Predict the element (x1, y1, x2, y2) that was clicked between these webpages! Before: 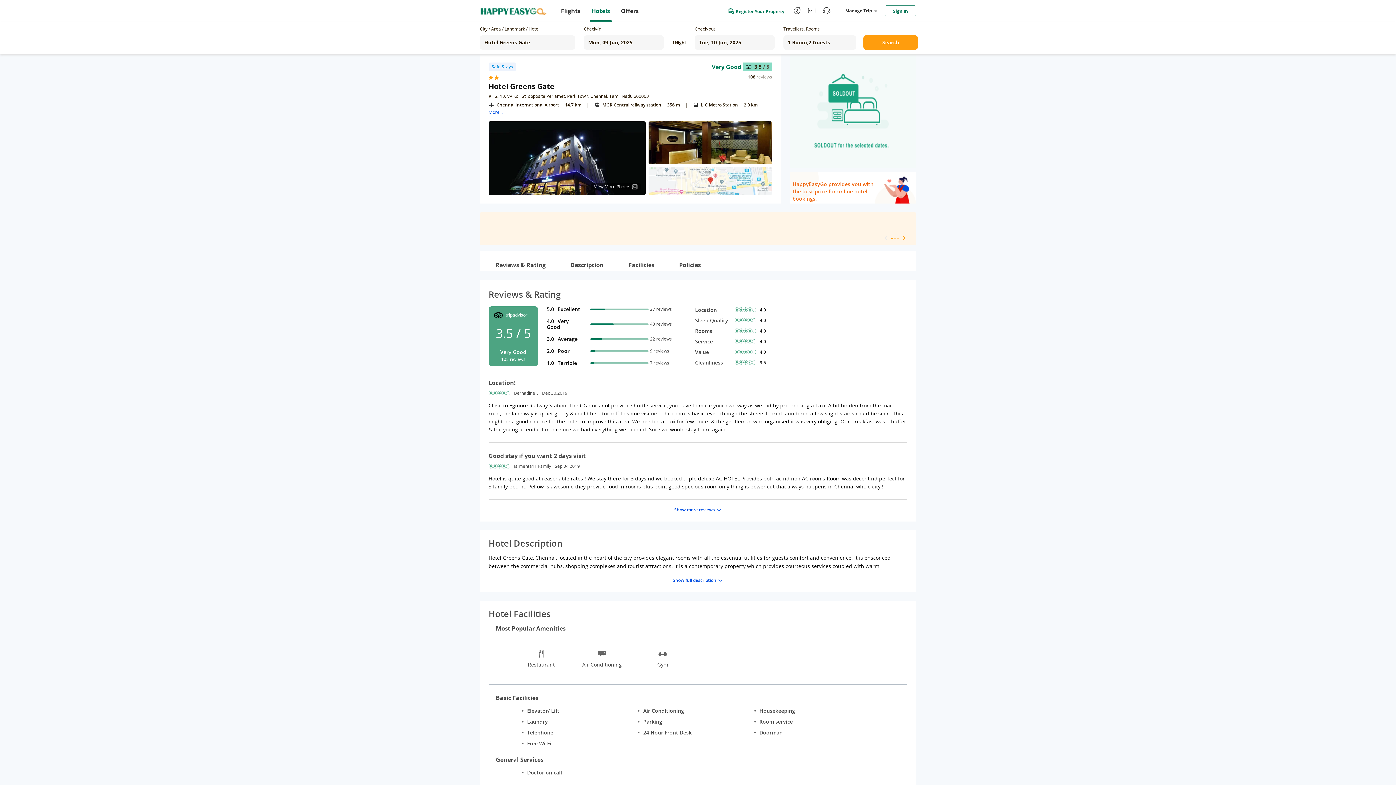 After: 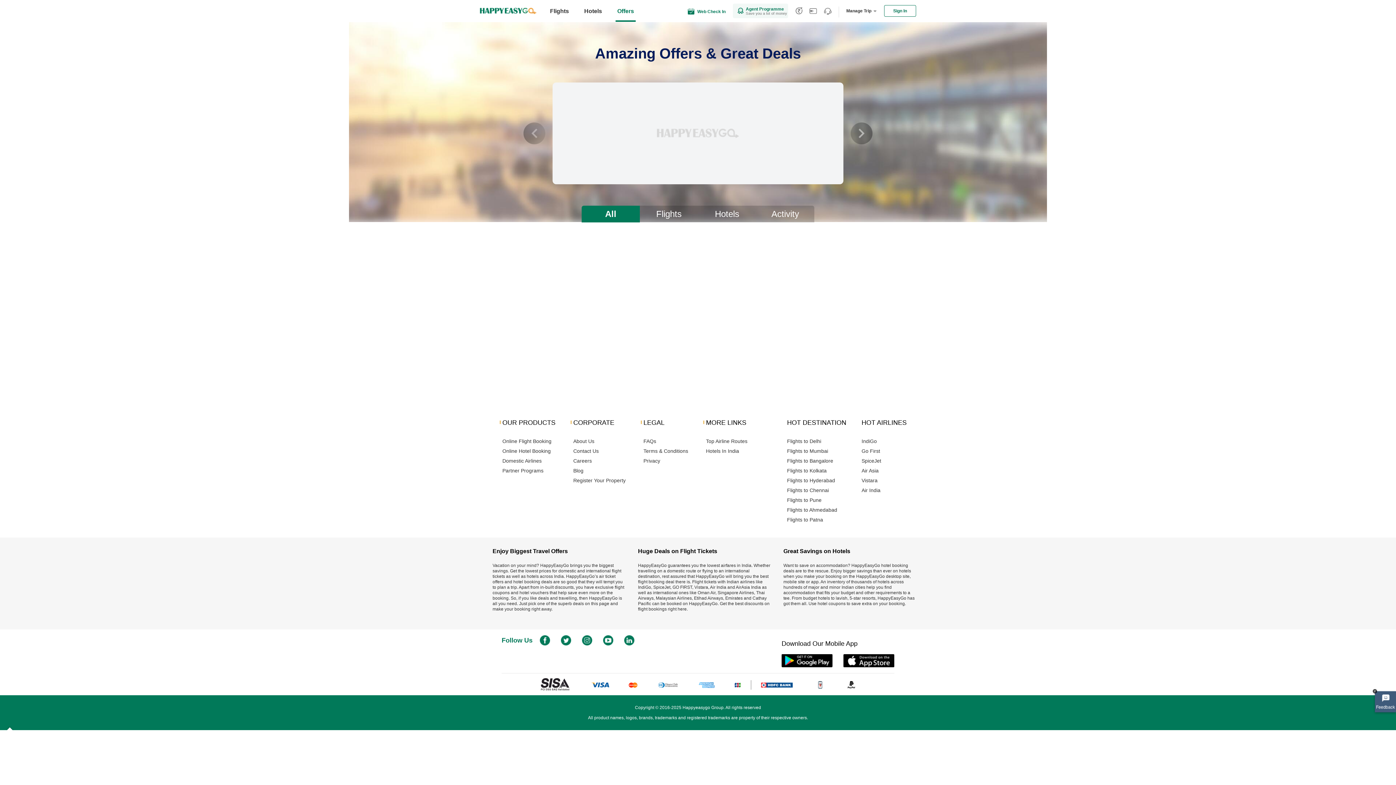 Action: label: Offers bbox: (619, 0, 640, 21)